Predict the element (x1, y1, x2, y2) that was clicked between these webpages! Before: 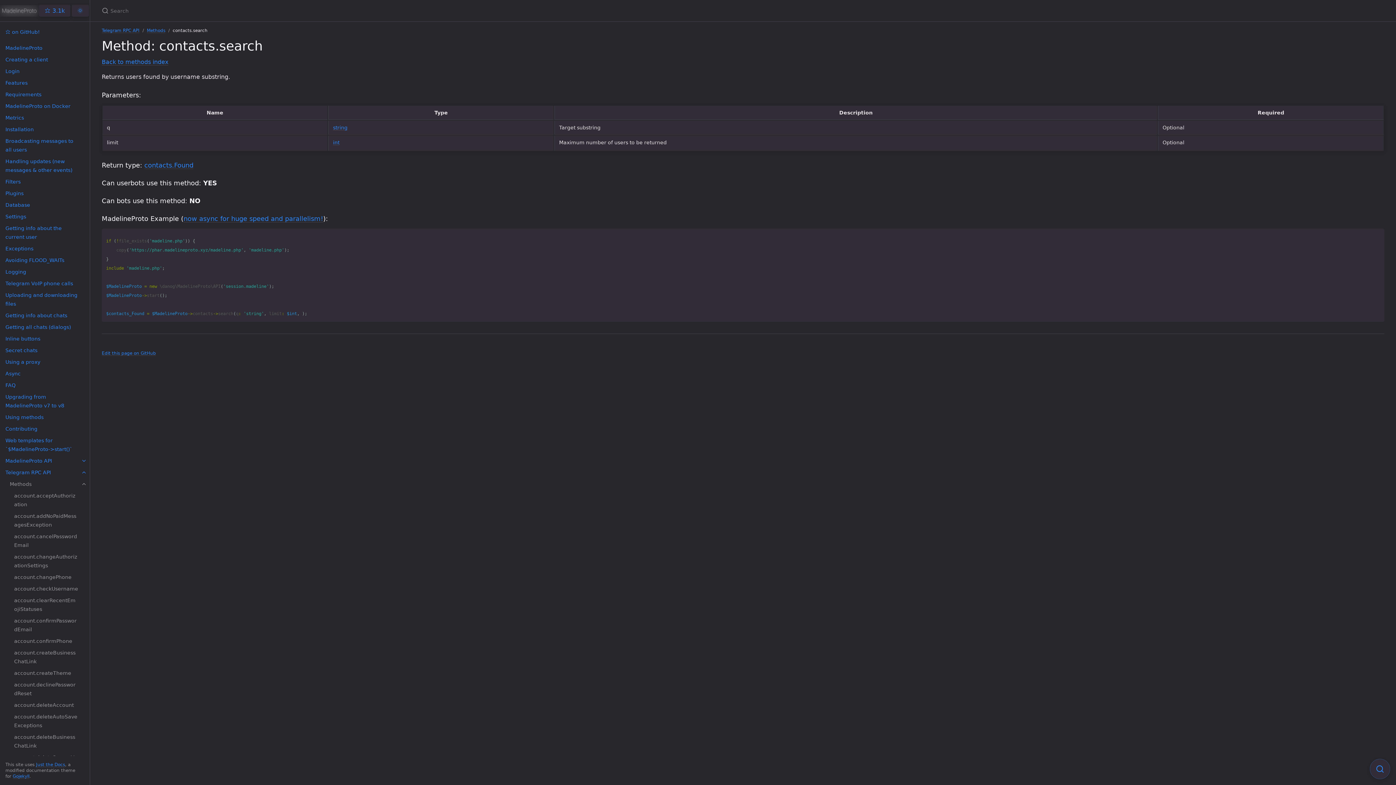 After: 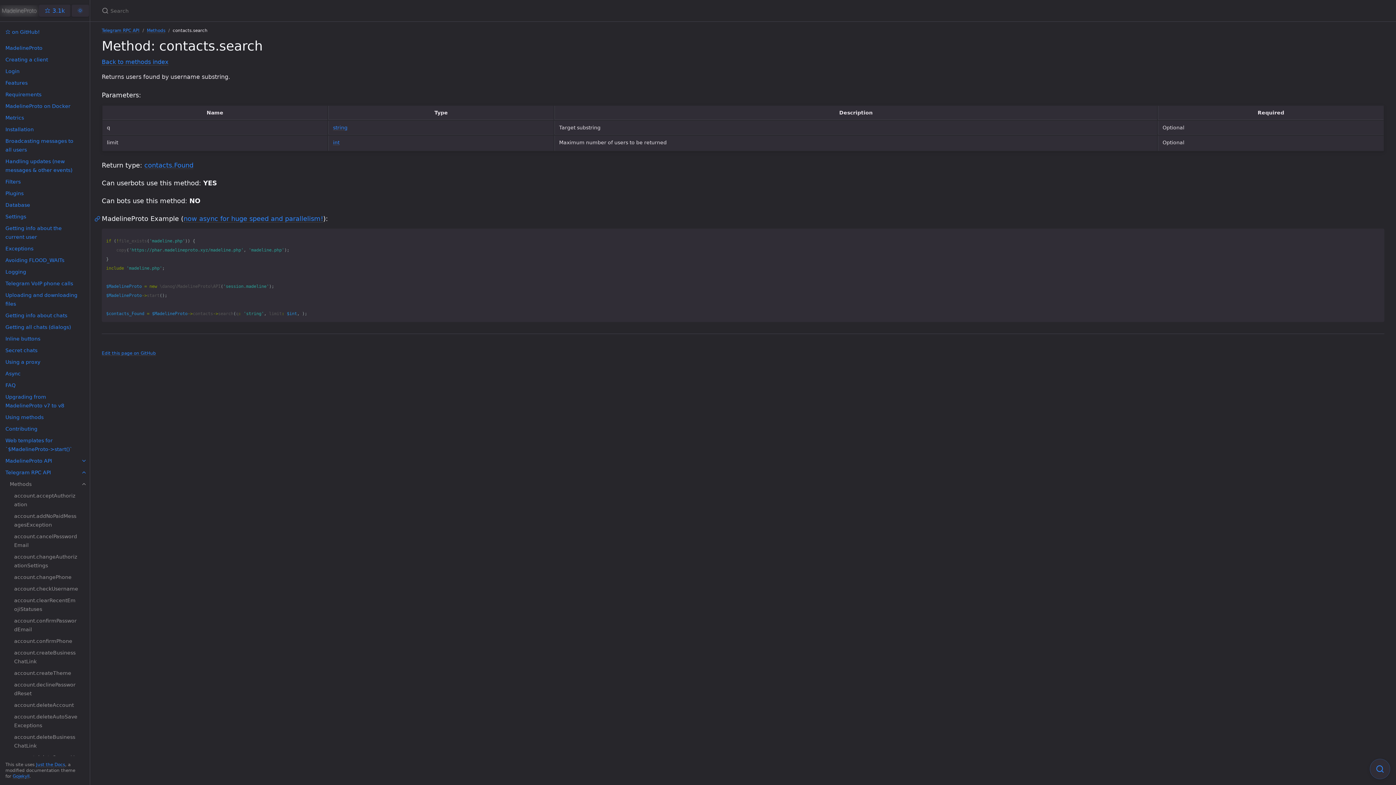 Action: bbox: (93, 214, 101, 222)